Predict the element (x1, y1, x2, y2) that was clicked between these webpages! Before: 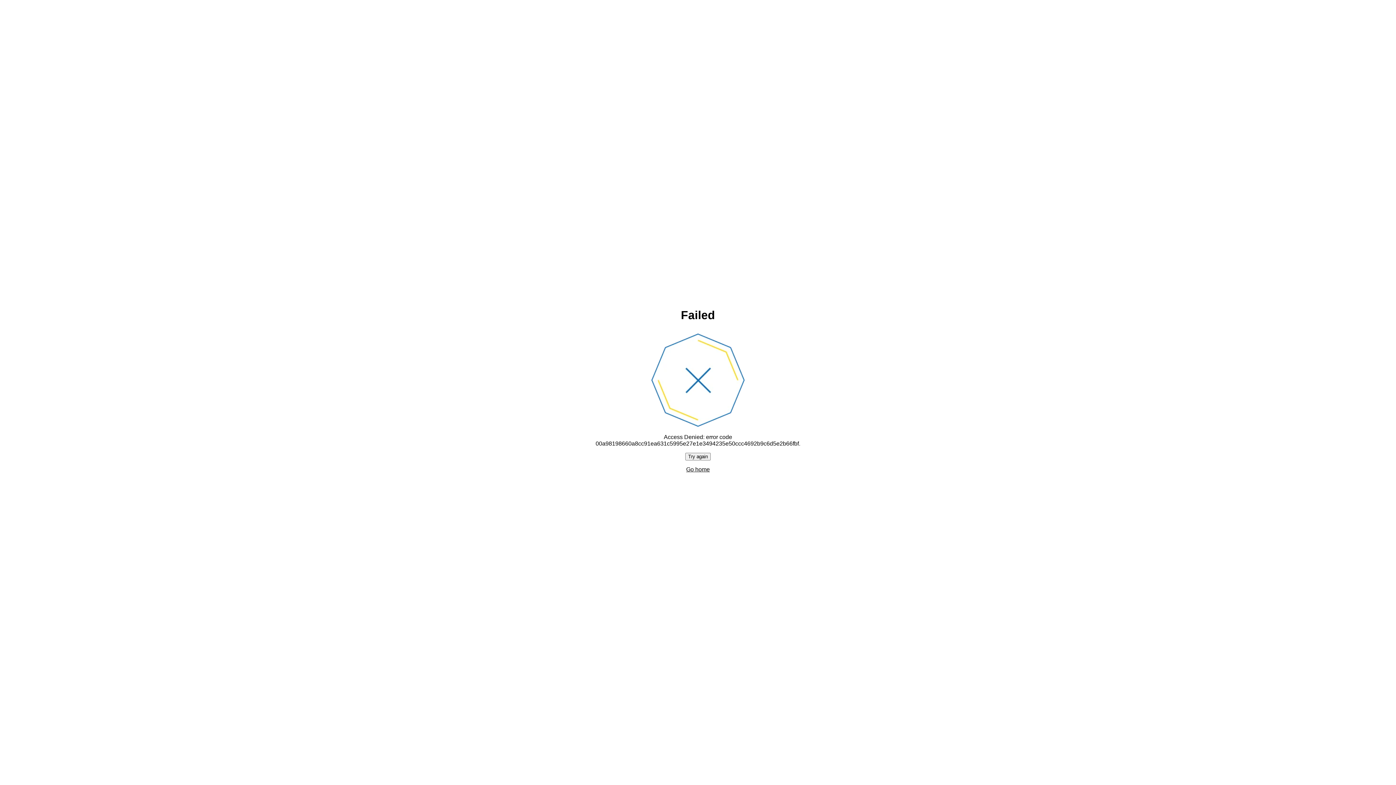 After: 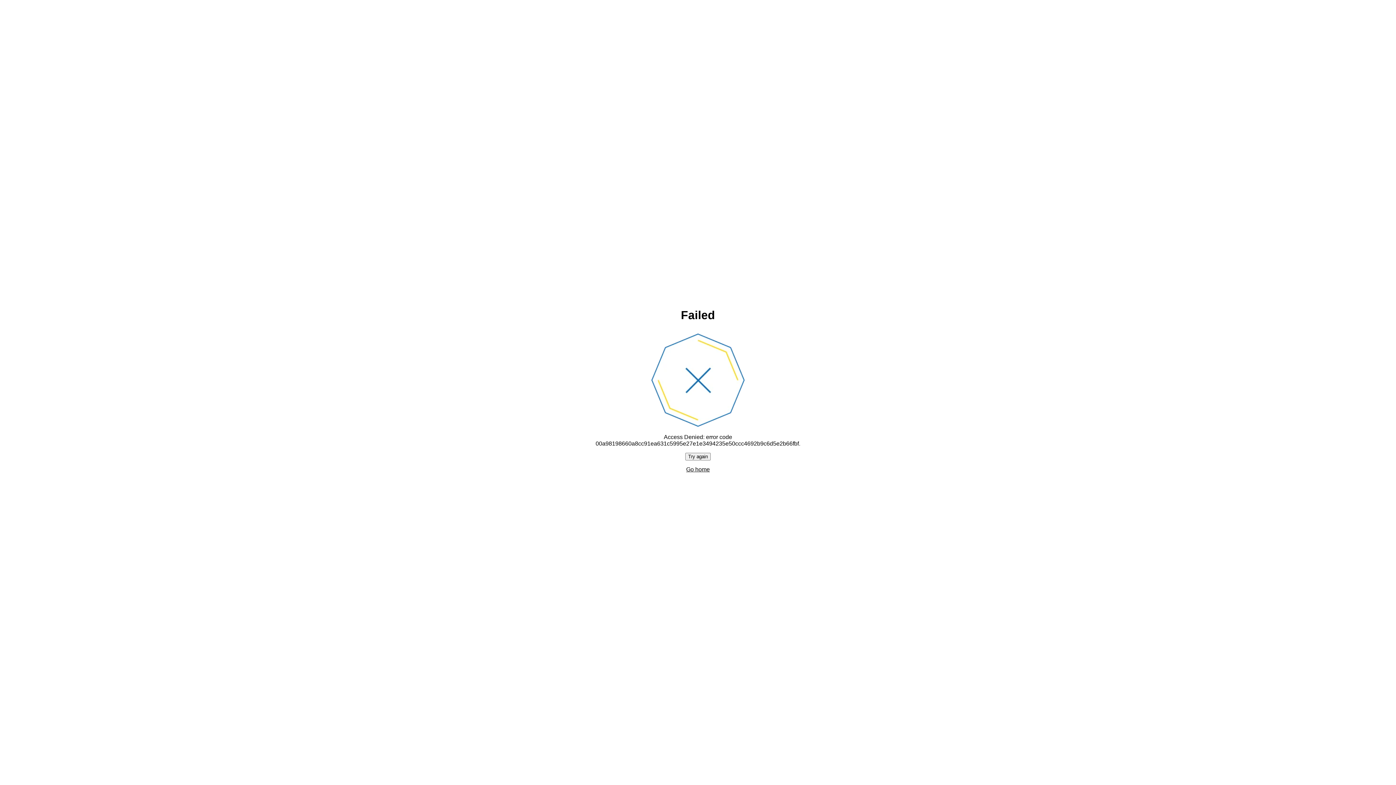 Action: bbox: (685, 452, 710, 460) label: Try again